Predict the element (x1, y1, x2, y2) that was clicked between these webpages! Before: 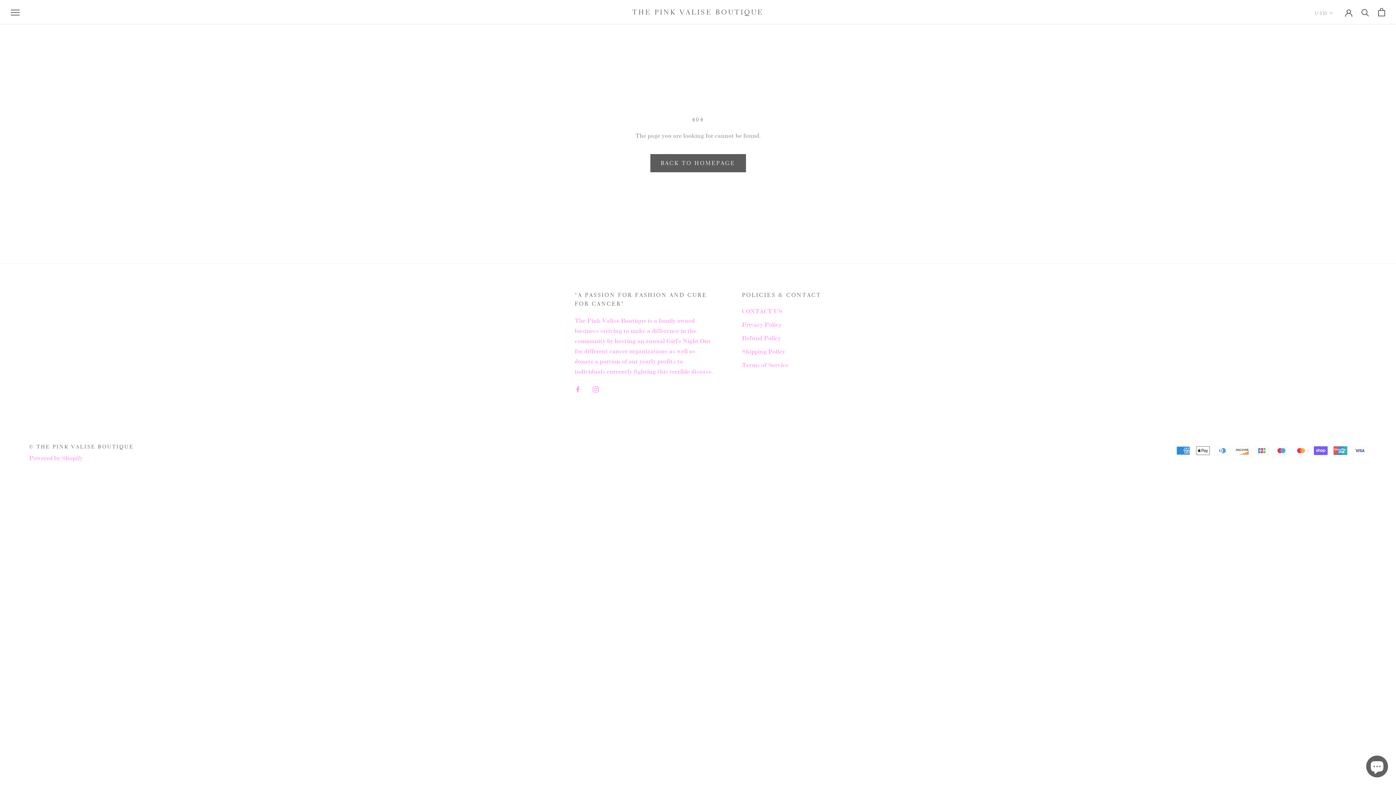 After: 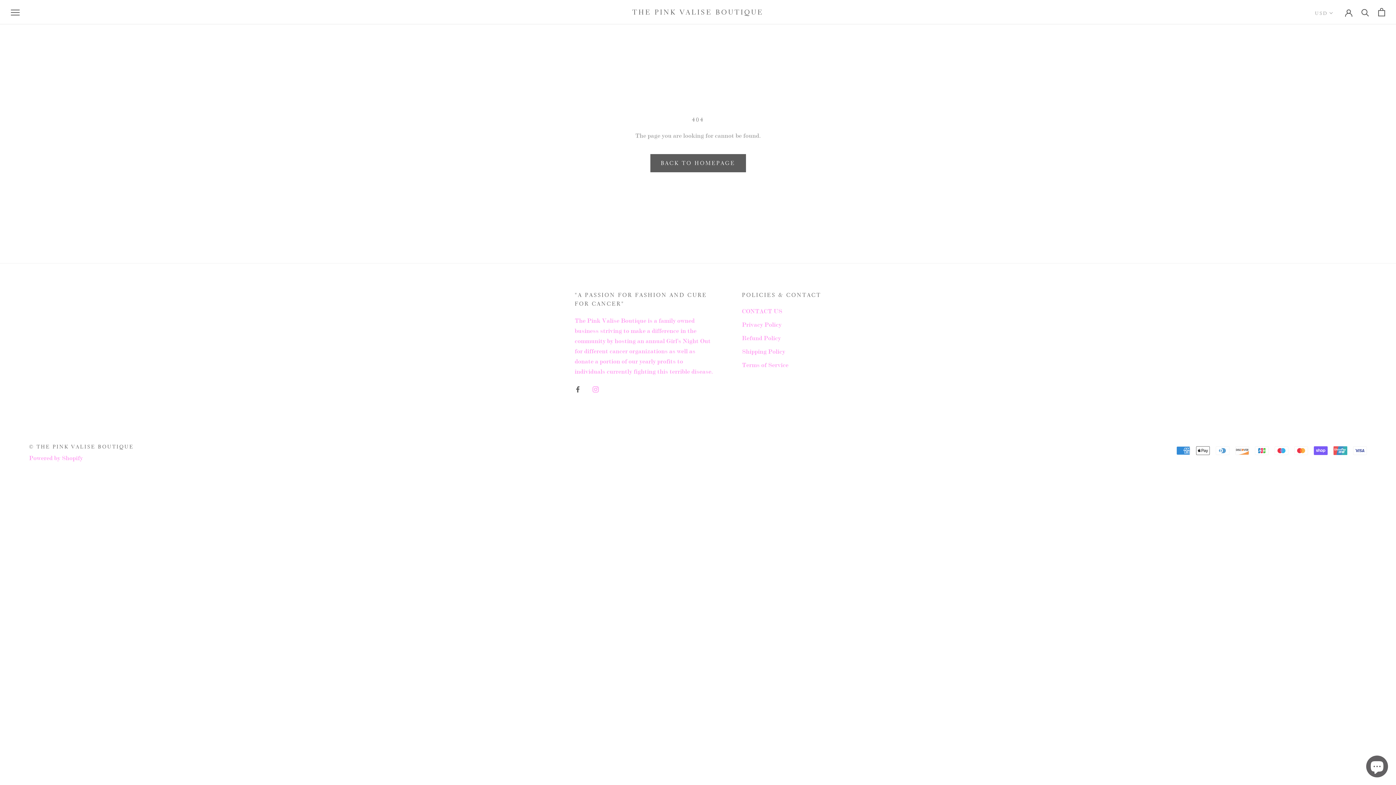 Action: bbox: (574, 384, 581, 394) label: Facebook